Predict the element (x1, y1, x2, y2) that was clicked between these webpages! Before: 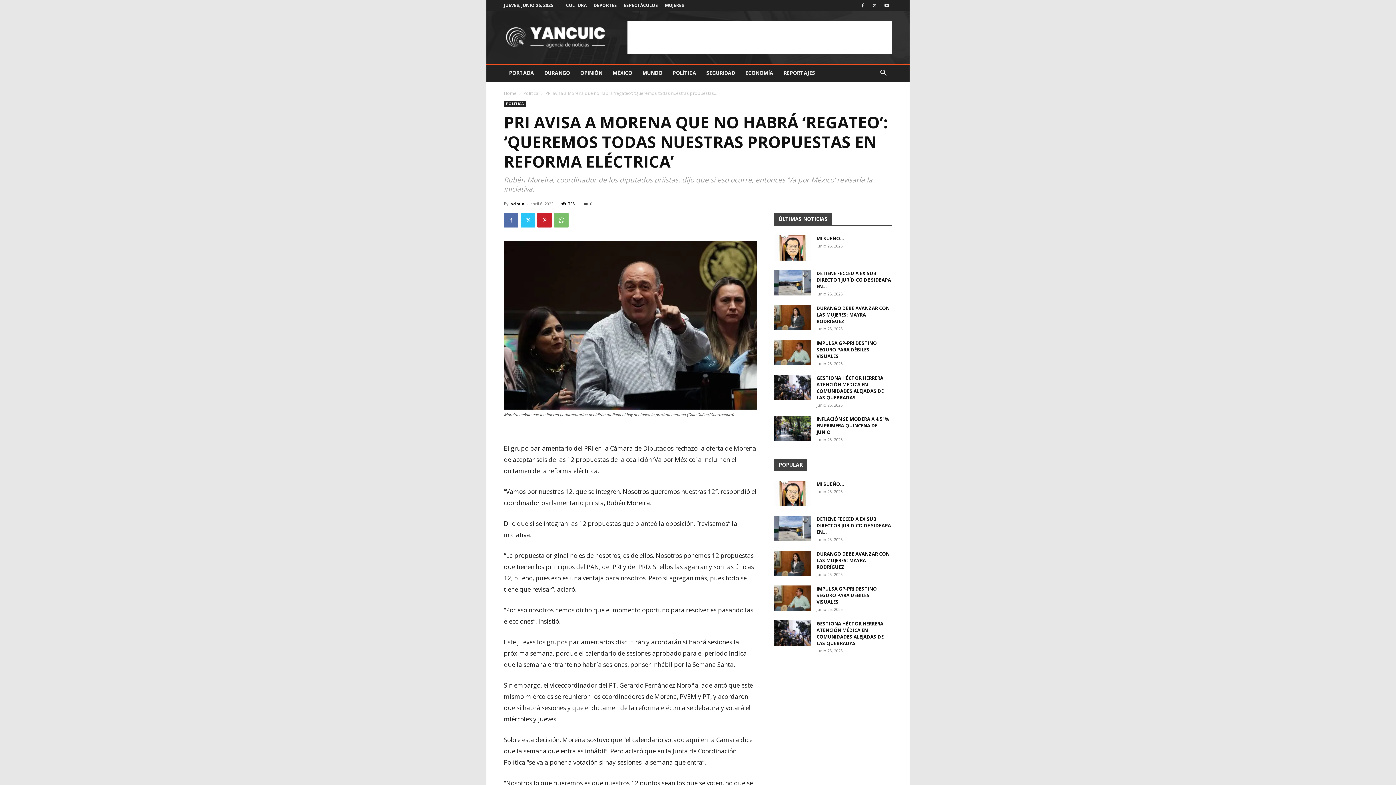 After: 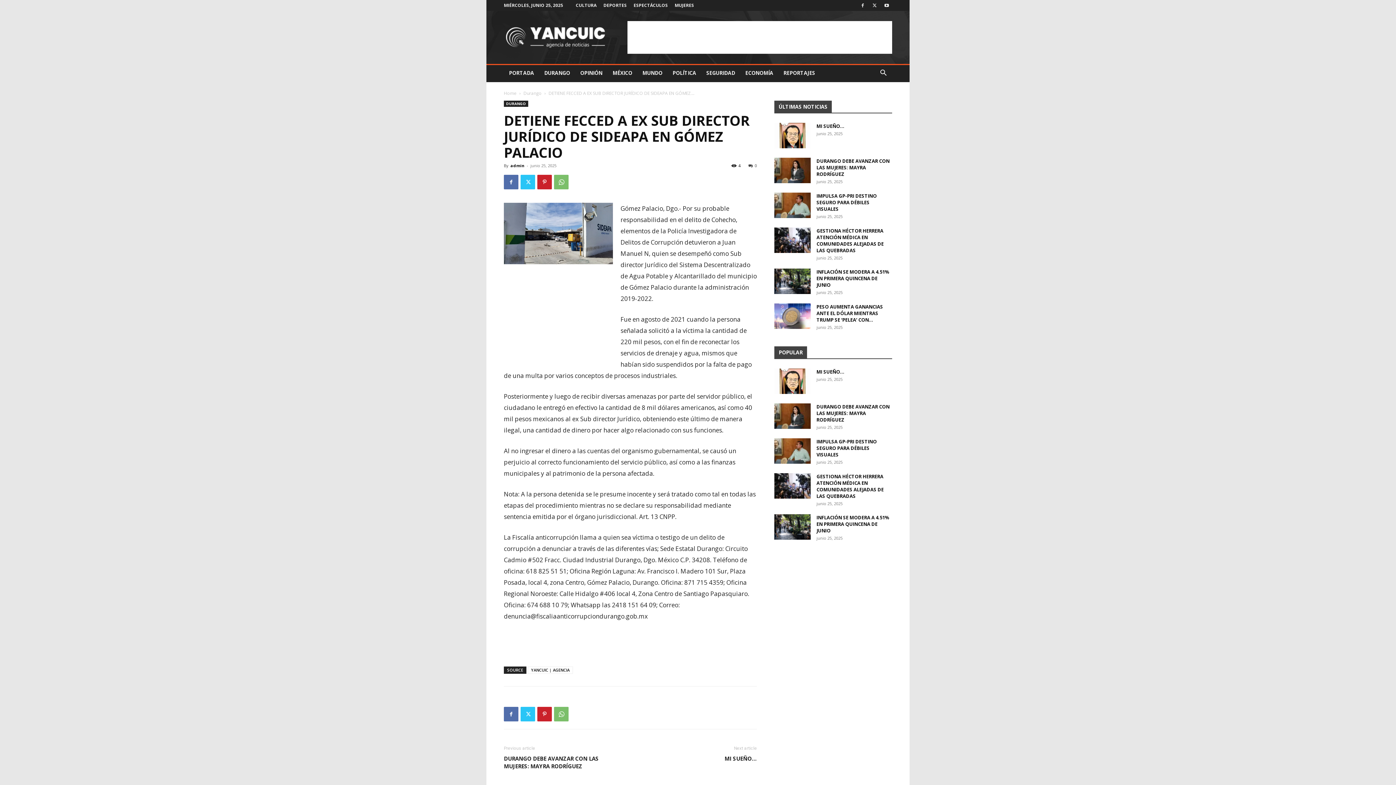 Action: bbox: (774, 516, 810, 541)